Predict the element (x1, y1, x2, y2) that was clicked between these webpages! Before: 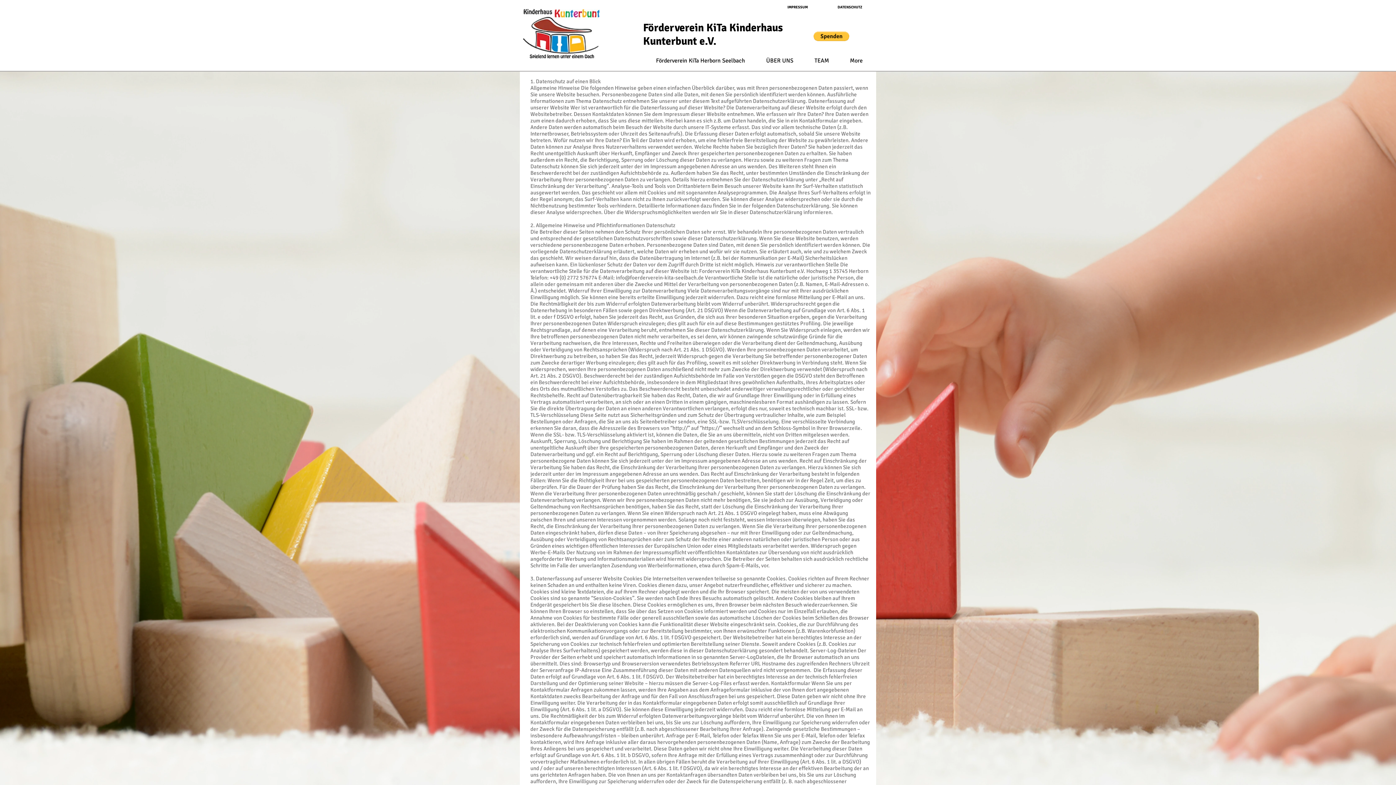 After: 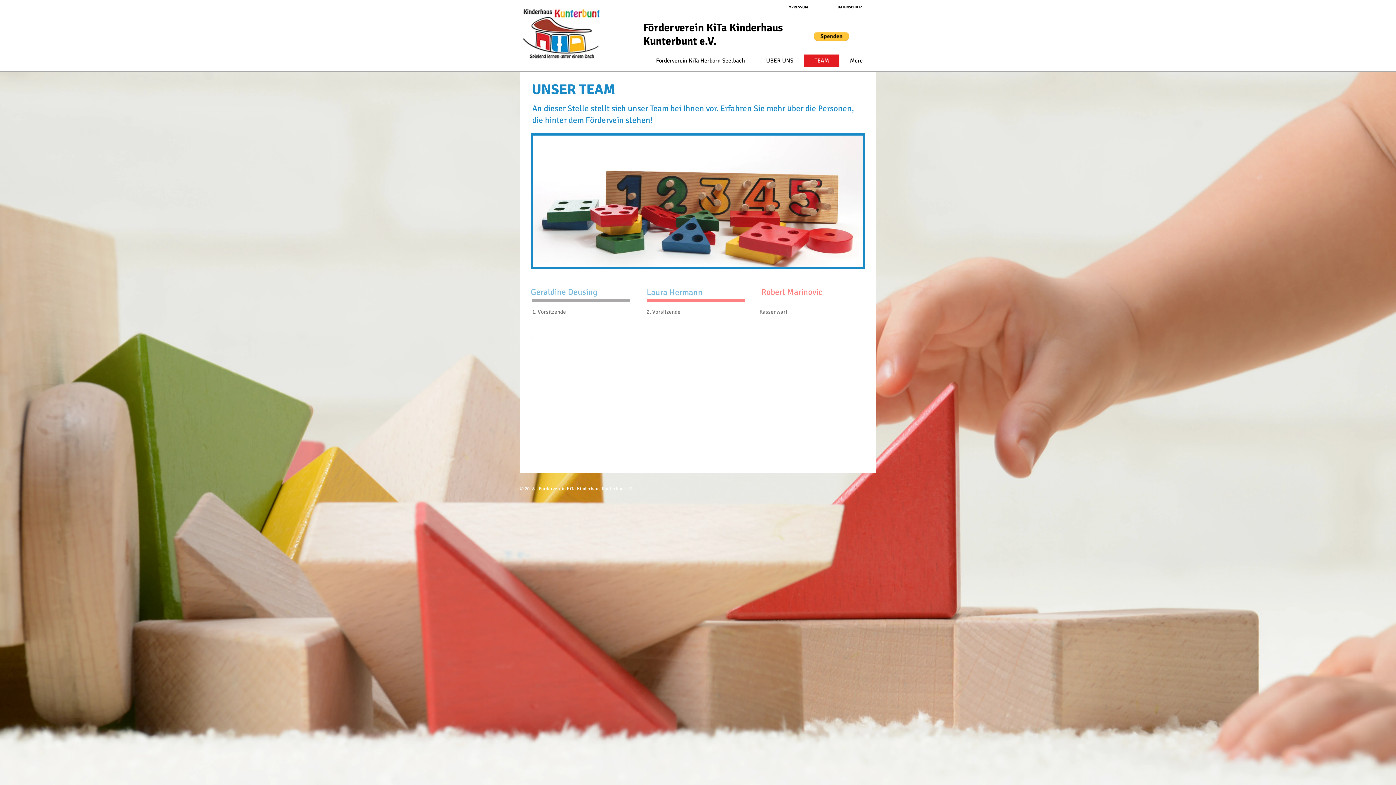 Action: label: TEAM bbox: (804, 54, 839, 67)